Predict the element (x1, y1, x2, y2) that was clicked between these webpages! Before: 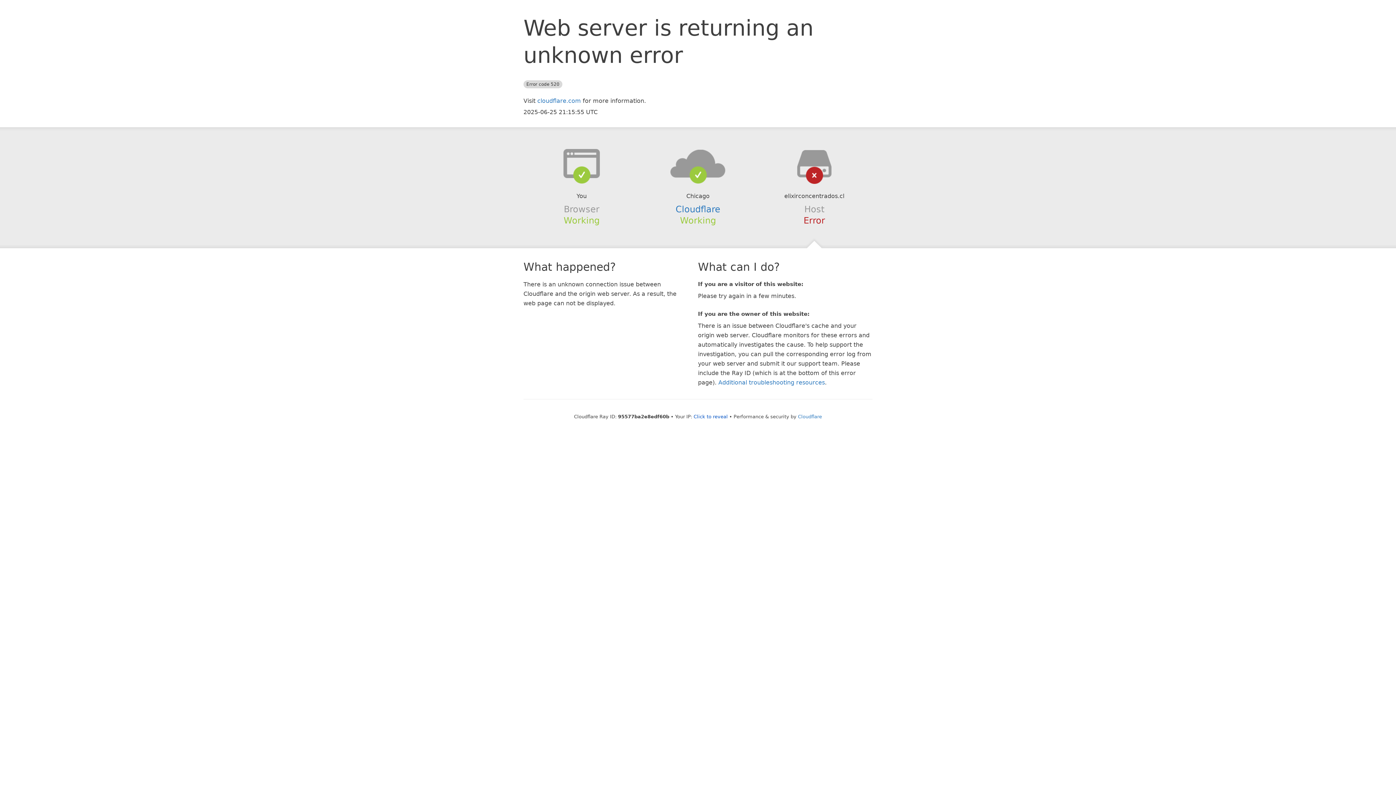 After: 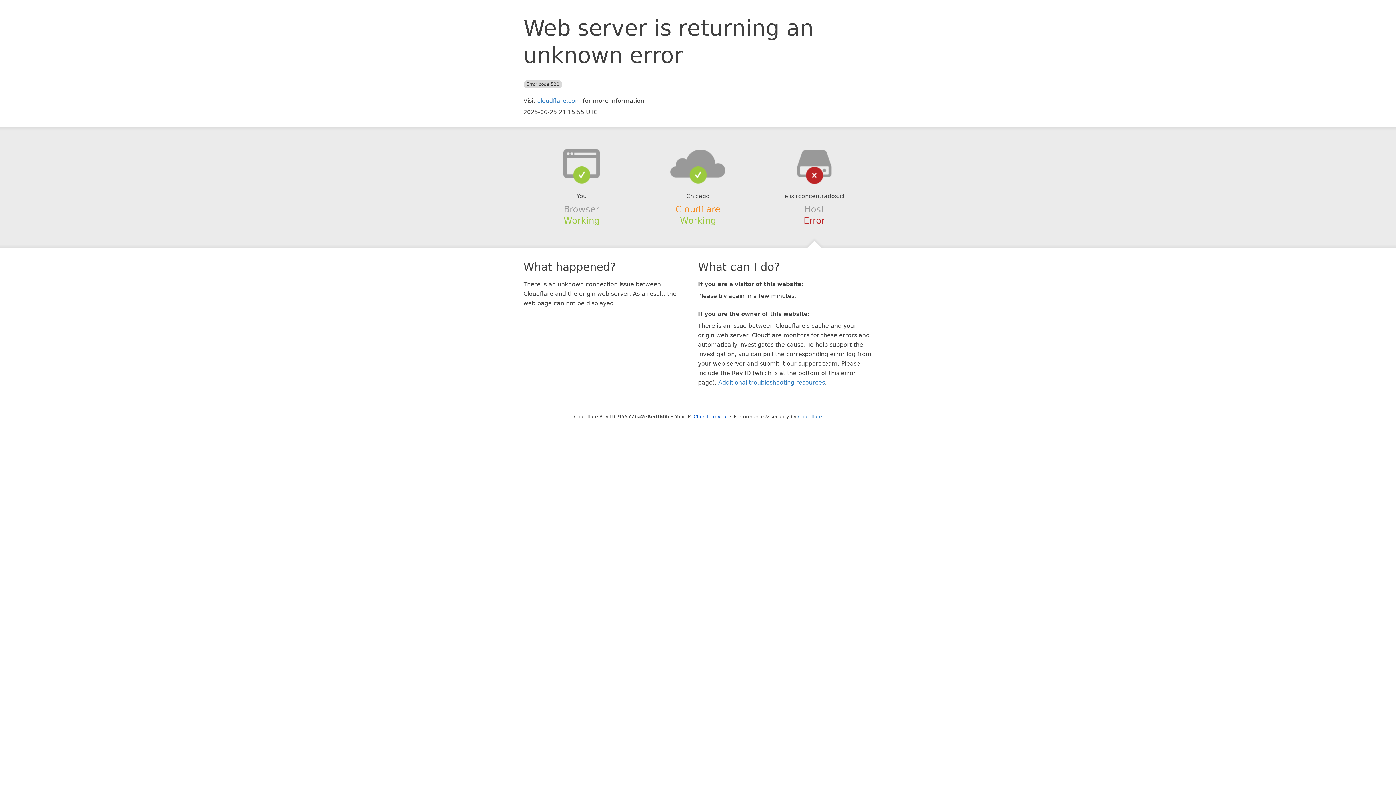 Action: bbox: (675, 204, 720, 214) label: Cloudflare